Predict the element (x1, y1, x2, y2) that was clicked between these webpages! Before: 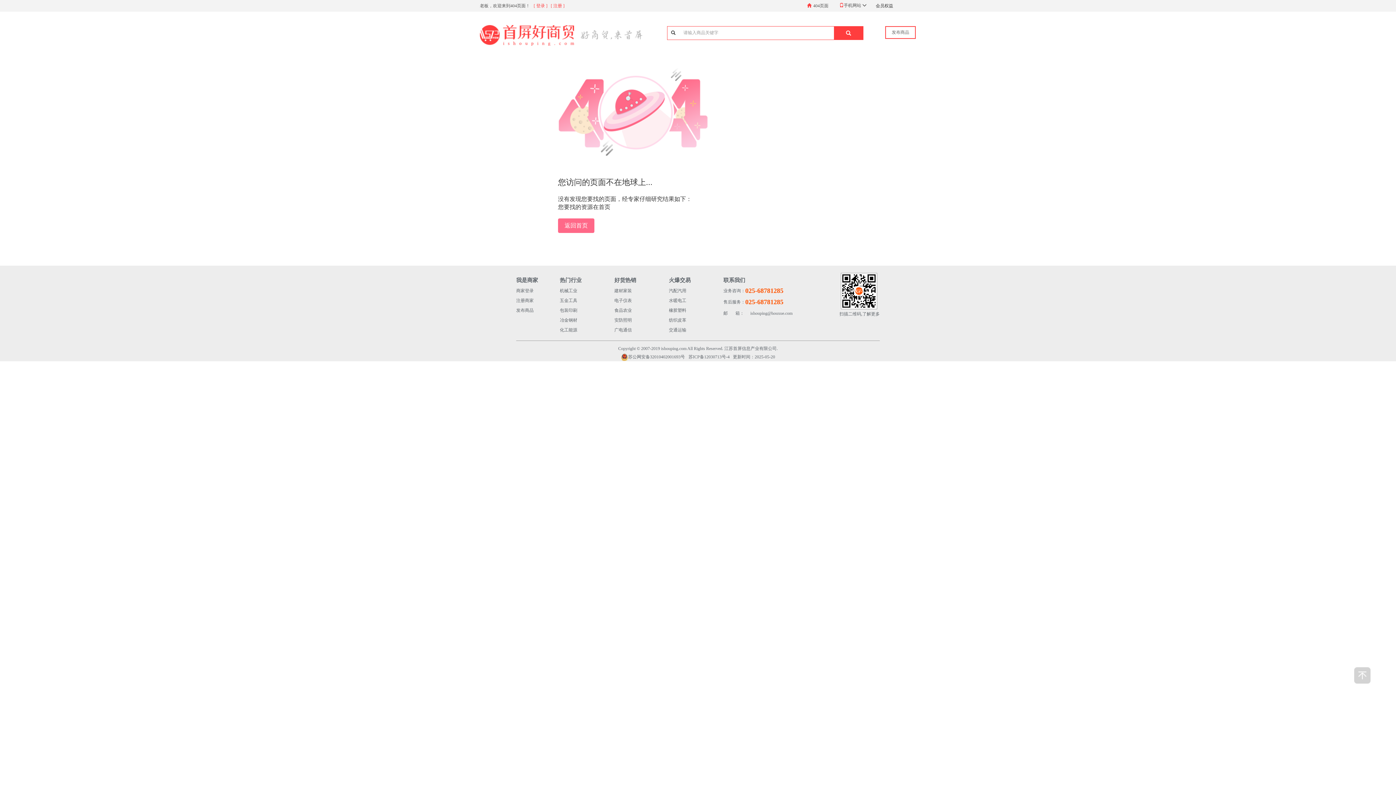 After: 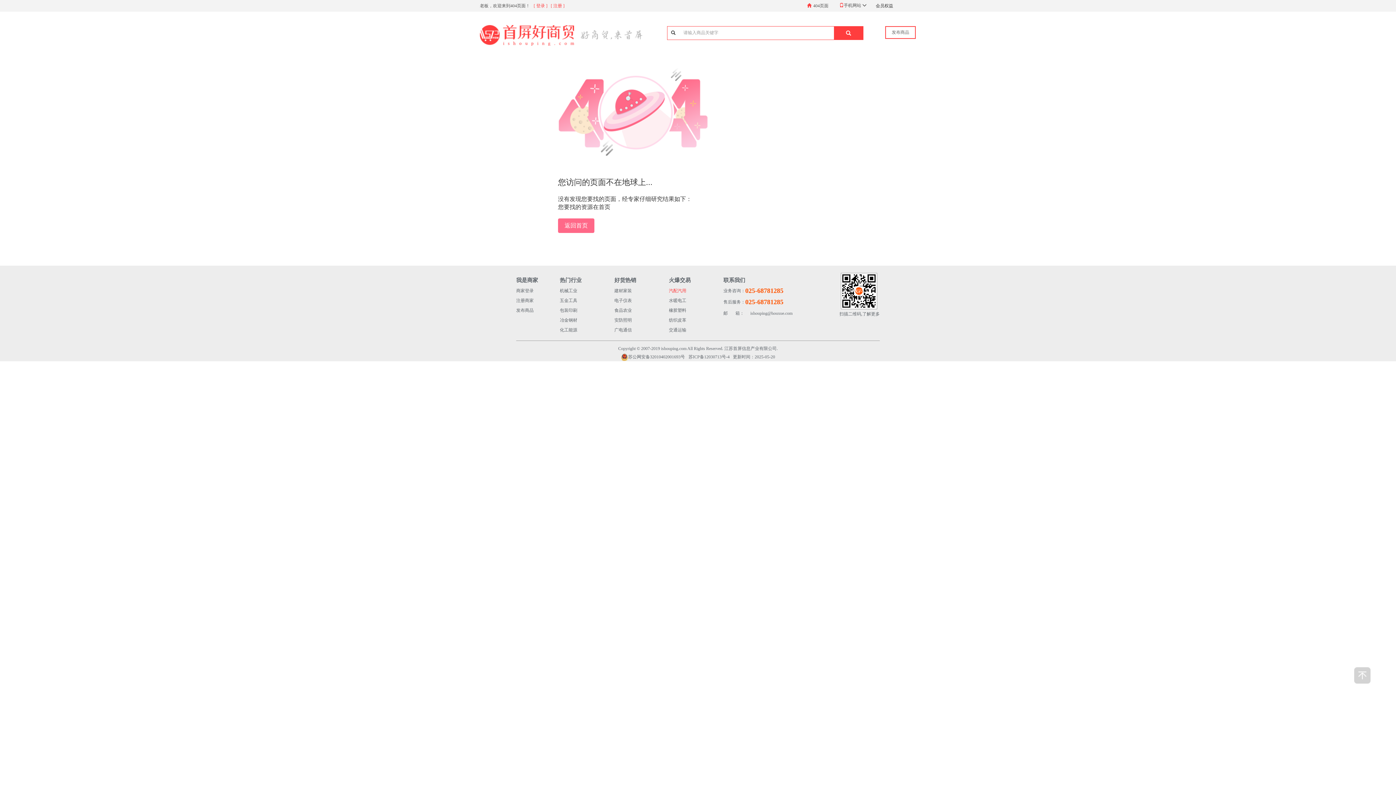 Action: bbox: (669, 288, 716, 294) label: 汽配汽用